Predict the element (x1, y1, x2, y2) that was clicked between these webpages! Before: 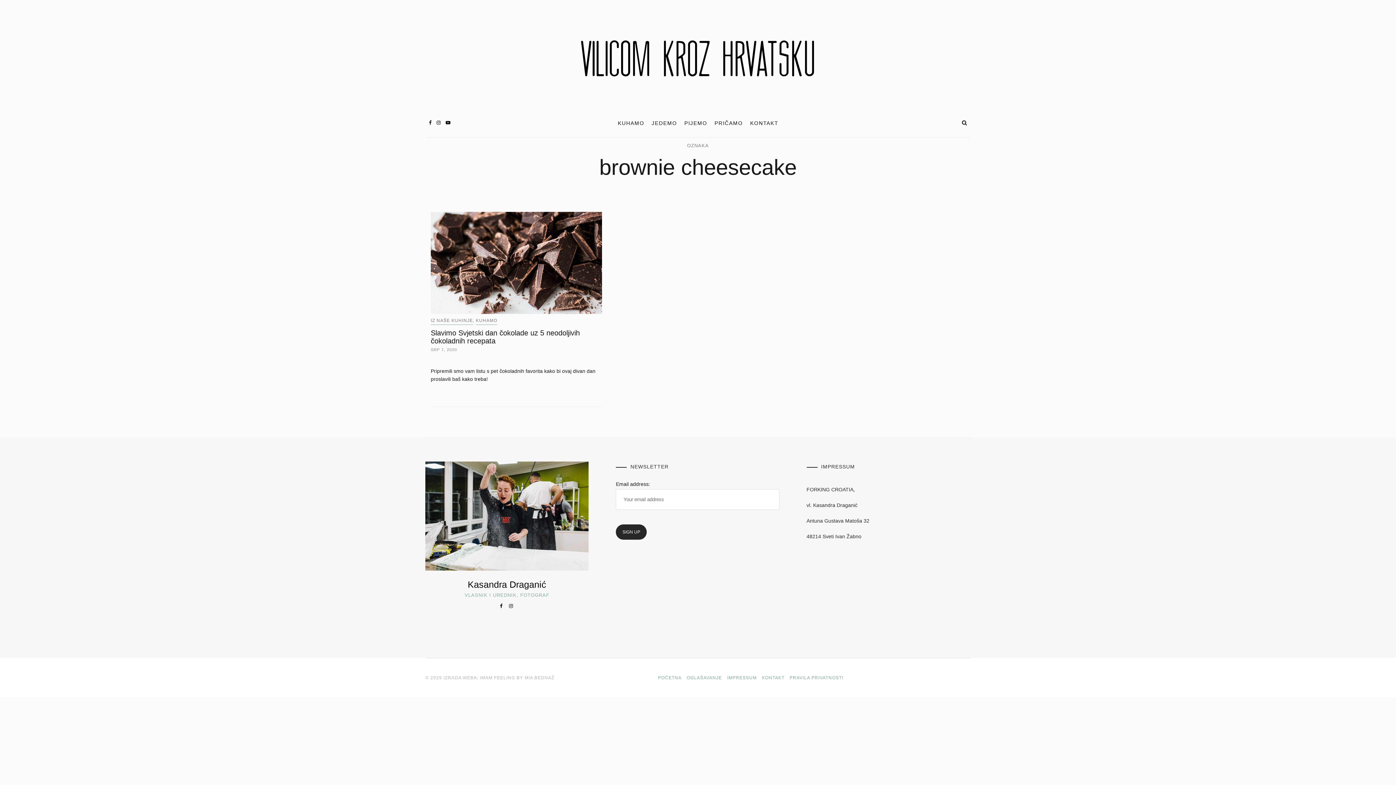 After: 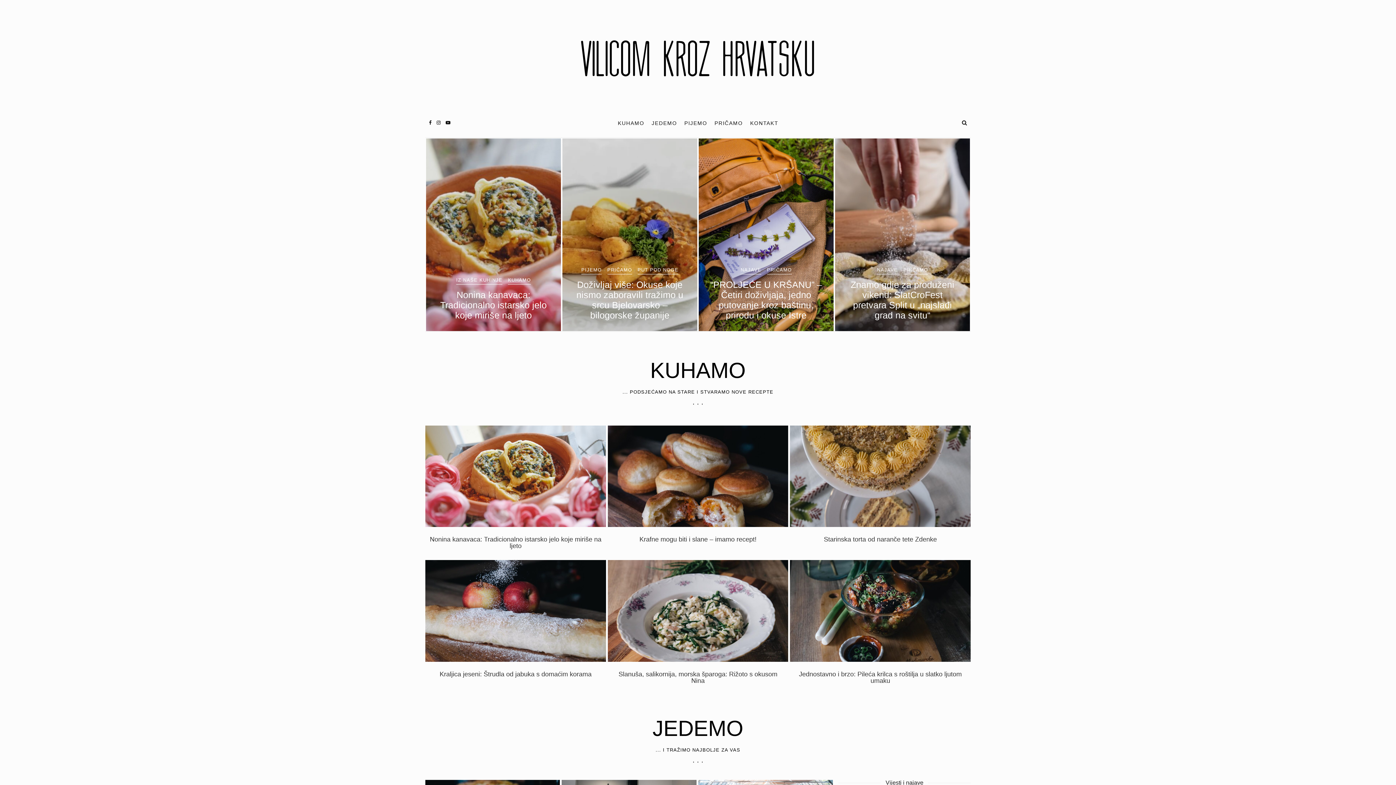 Action: bbox: (658, 675, 681, 680) label: POČETNA